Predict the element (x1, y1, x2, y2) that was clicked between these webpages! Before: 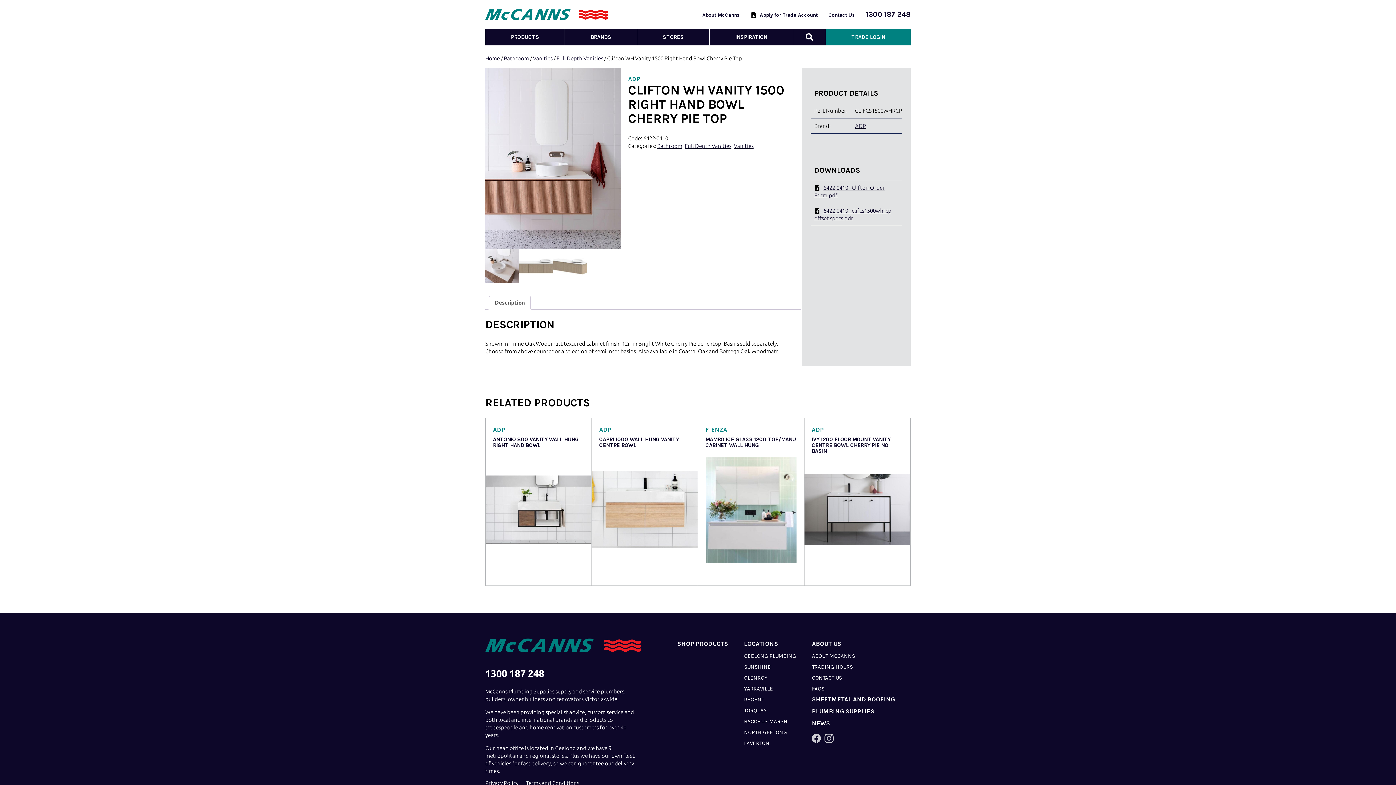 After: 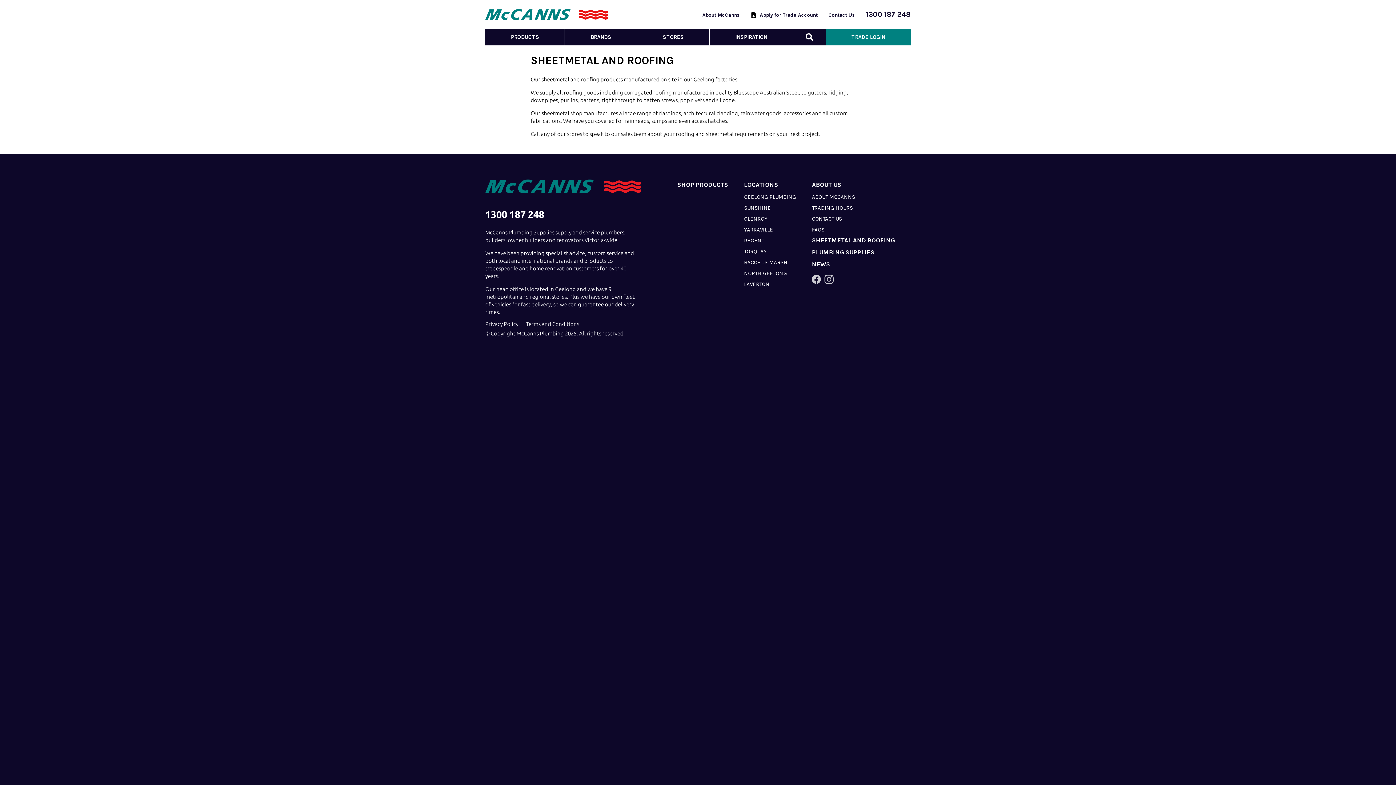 Action: bbox: (812, 696, 895, 702) label: SHEETMETAL AND ROOFING